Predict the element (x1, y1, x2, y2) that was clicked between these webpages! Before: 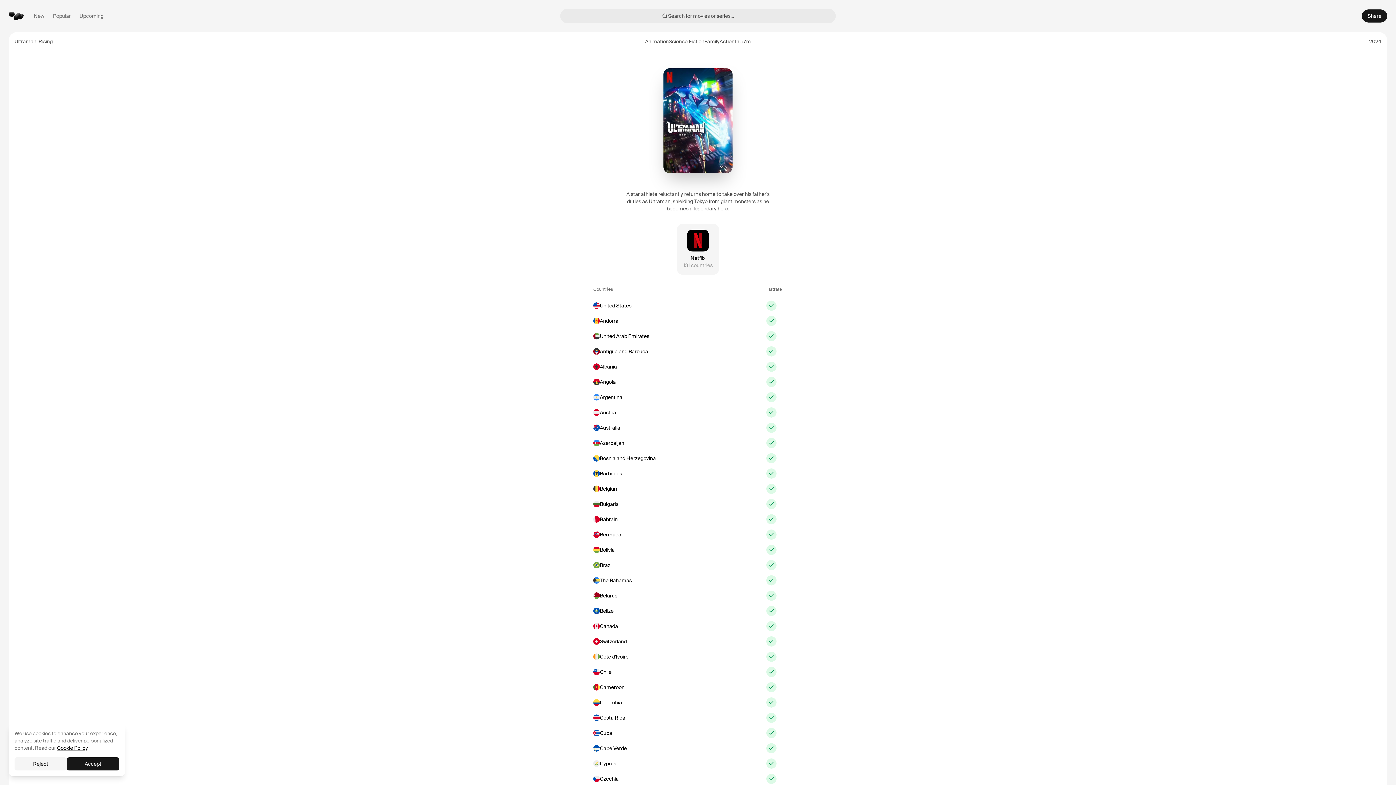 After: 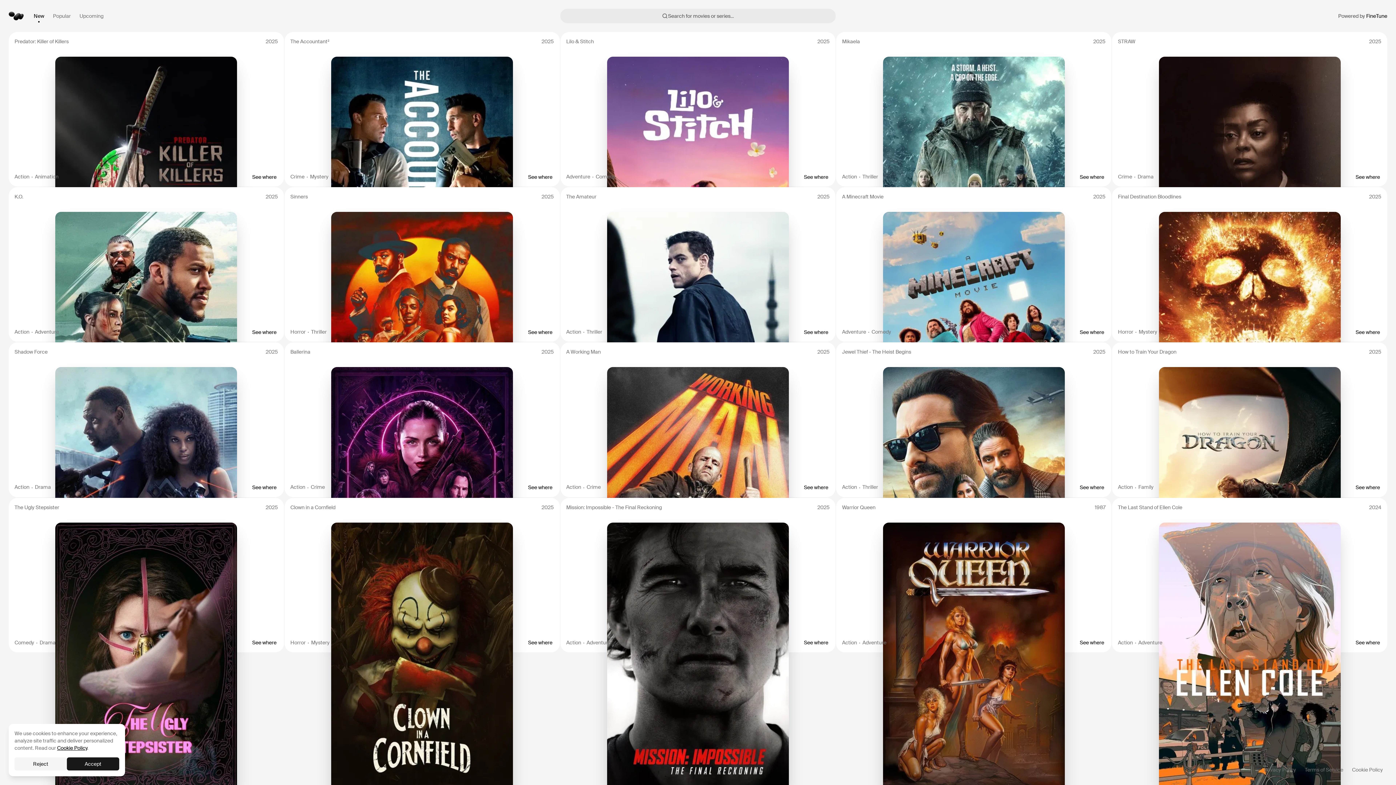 Action: bbox: (29, 9, 48, 22) label: New